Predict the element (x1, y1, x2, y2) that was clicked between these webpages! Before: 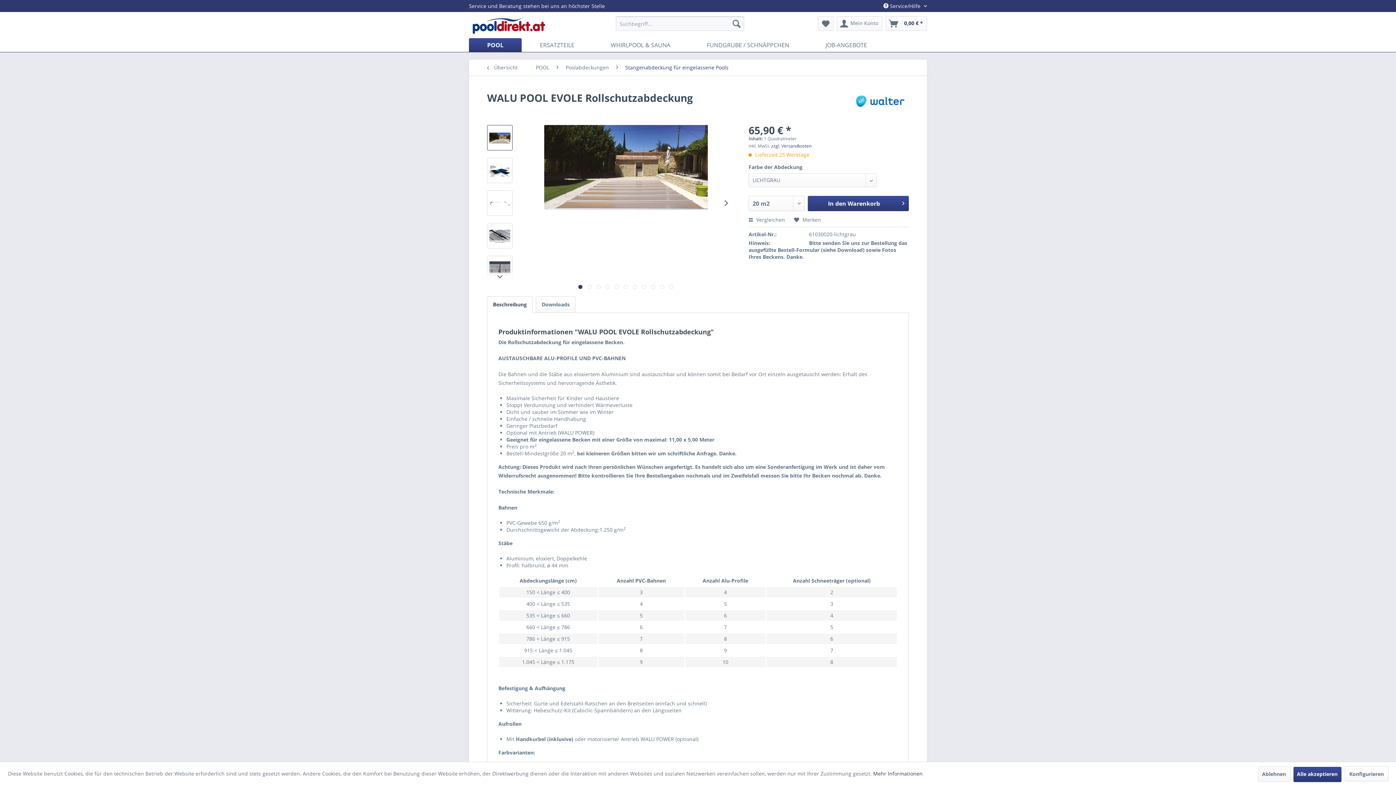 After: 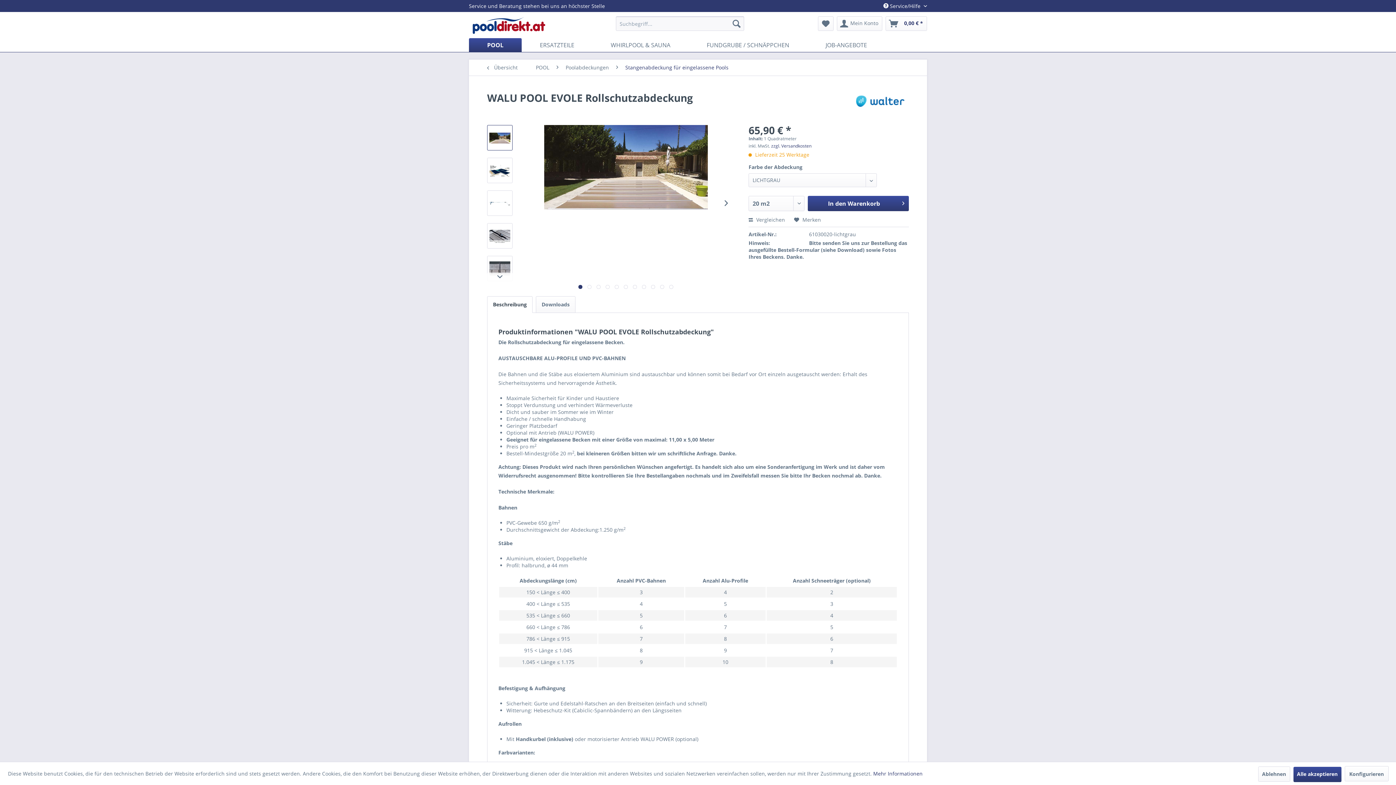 Action: bbox: (578, 285, 582, 289) label:  